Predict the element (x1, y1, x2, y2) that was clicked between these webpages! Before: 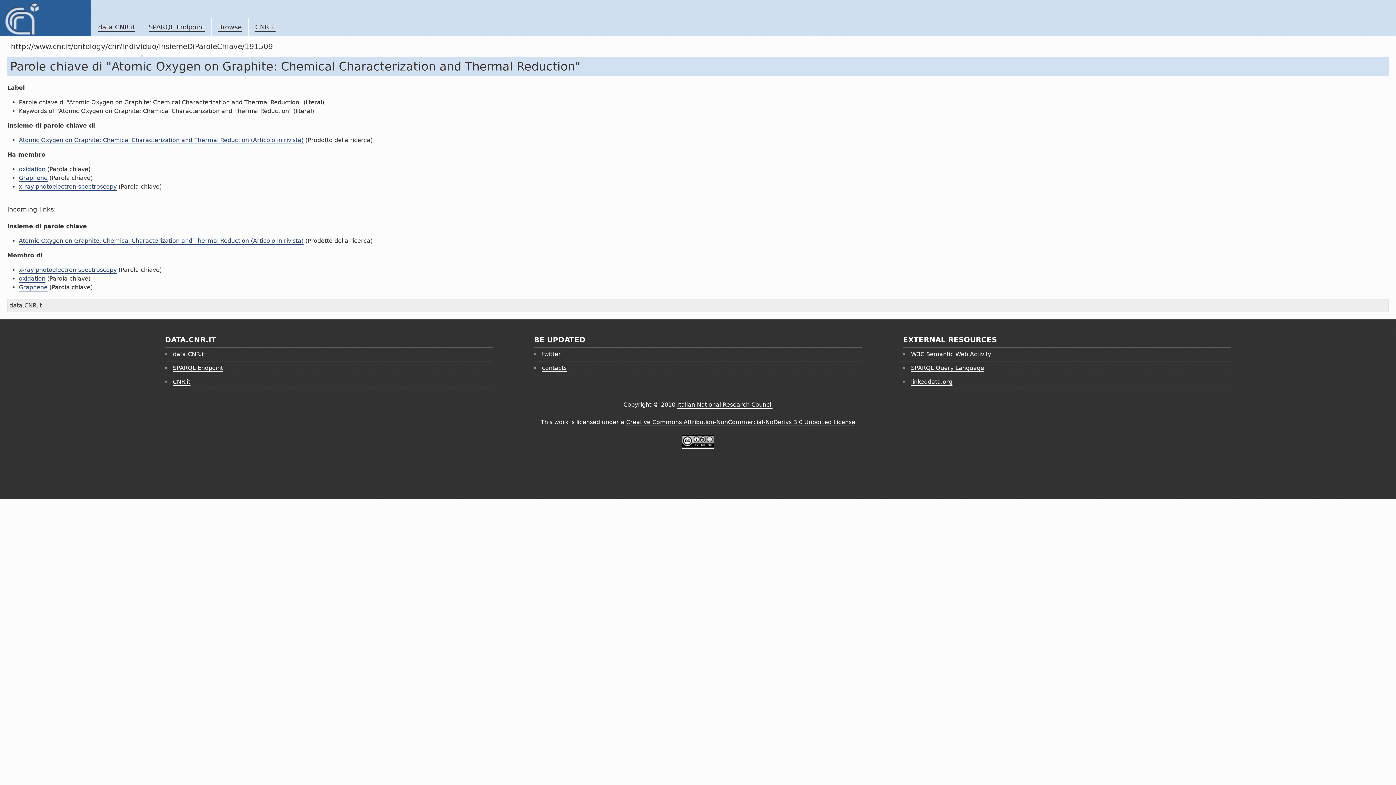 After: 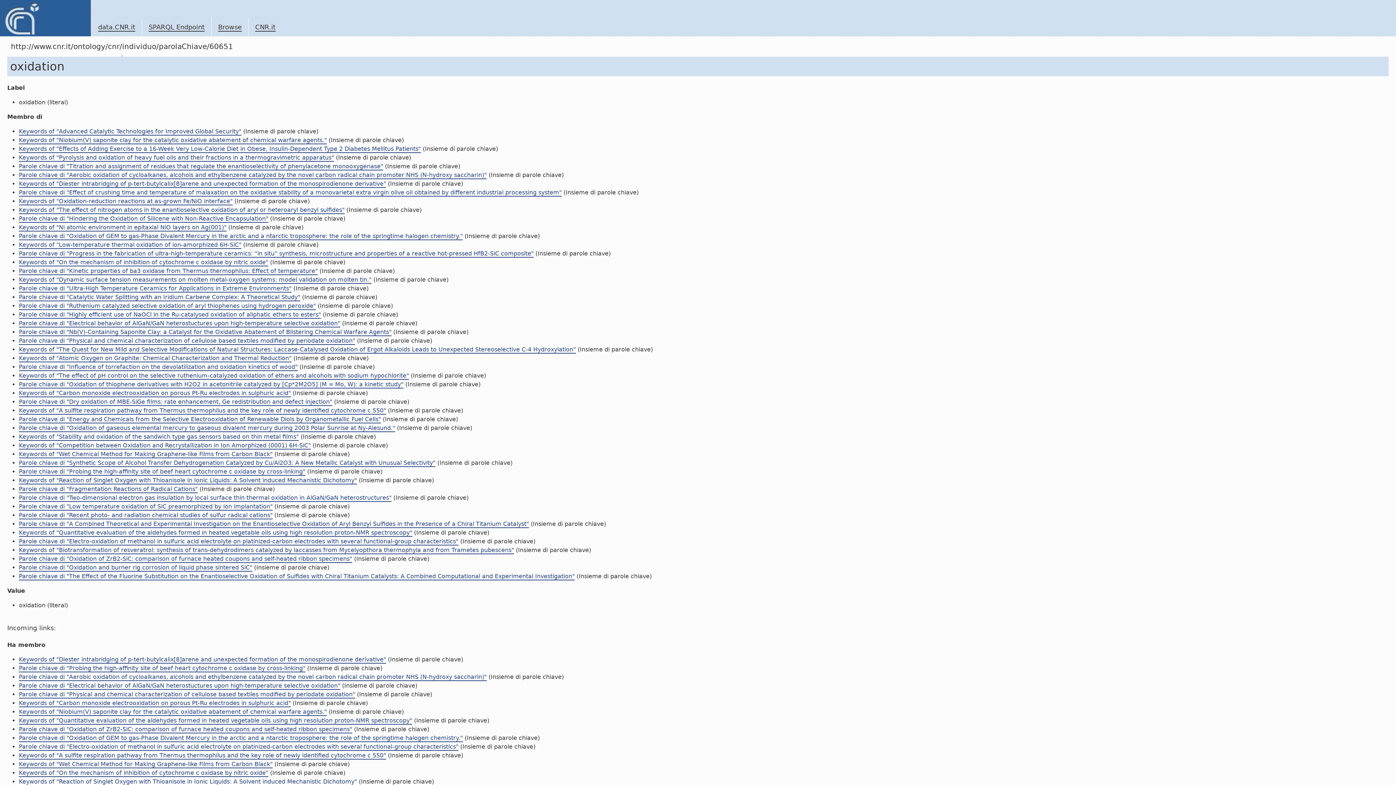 Action: bbox: (18, 165, 45, 173) label: oxidation